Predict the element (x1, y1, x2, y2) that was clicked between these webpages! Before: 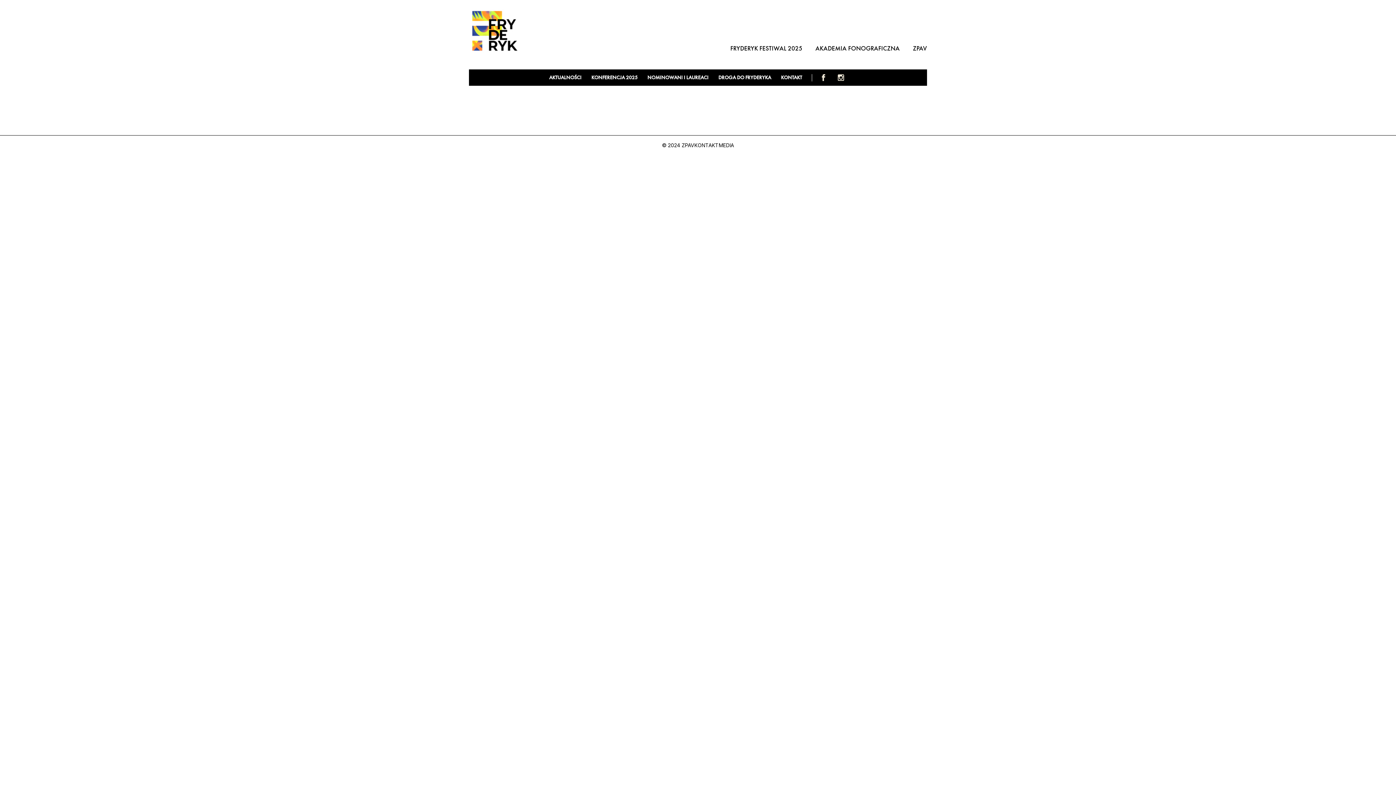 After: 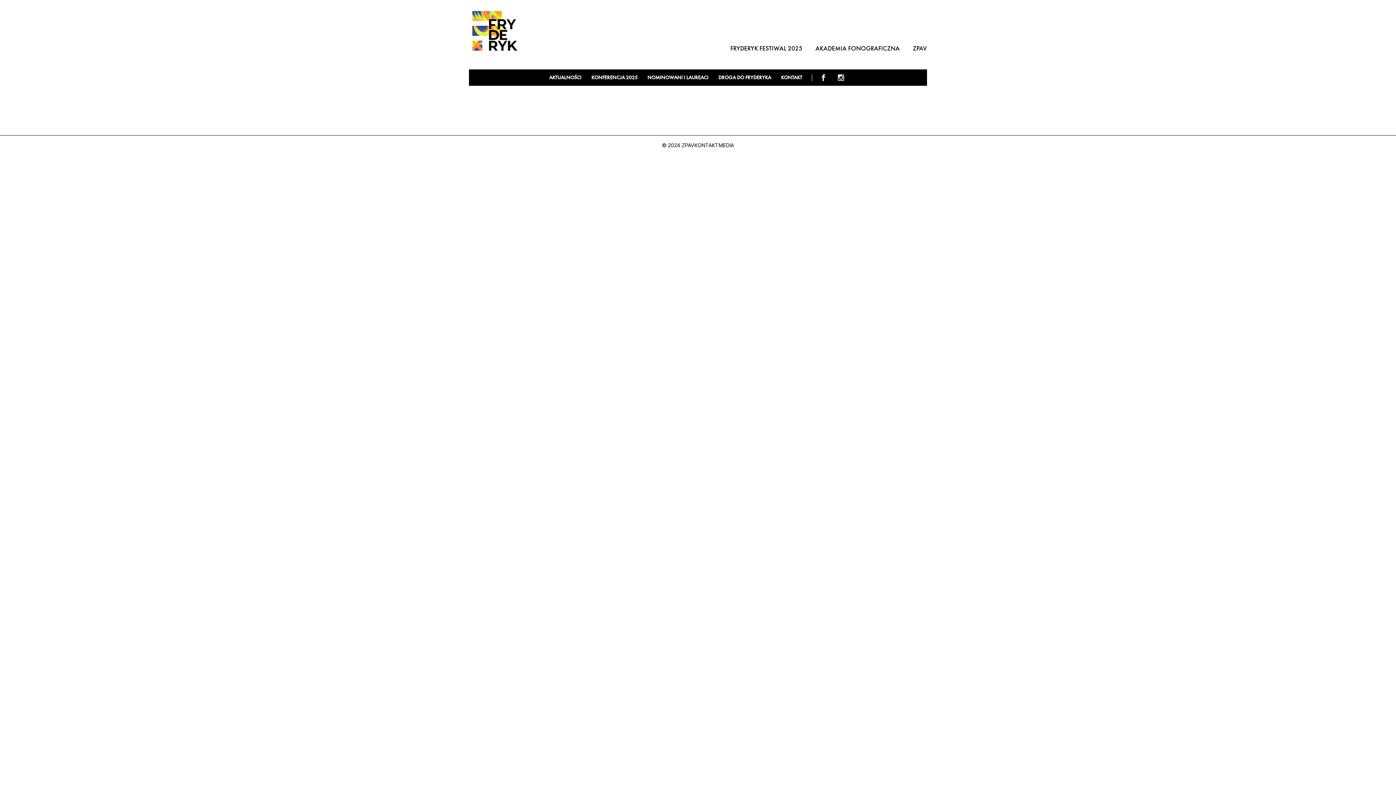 Action: label: FACEBOOK bbox: (817, 69, 829, 85)